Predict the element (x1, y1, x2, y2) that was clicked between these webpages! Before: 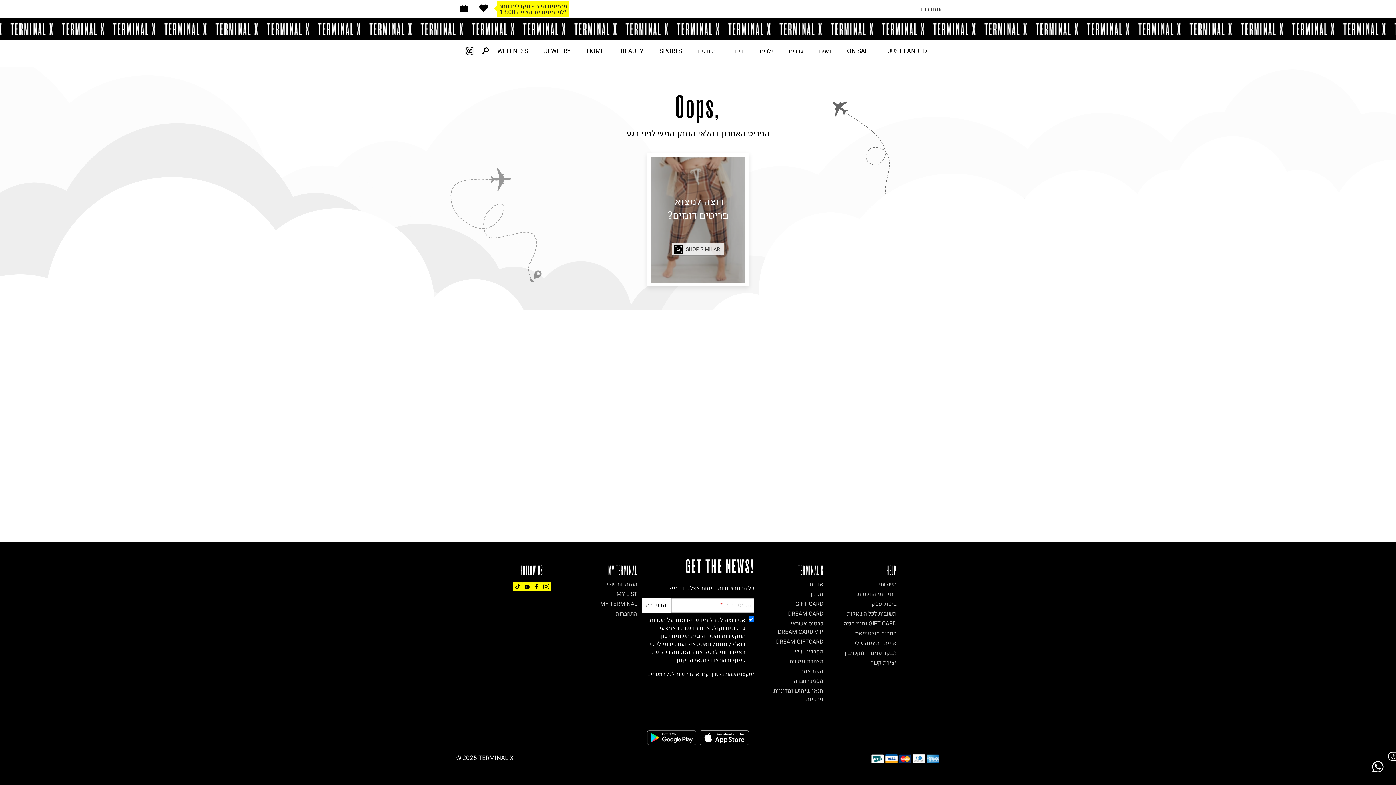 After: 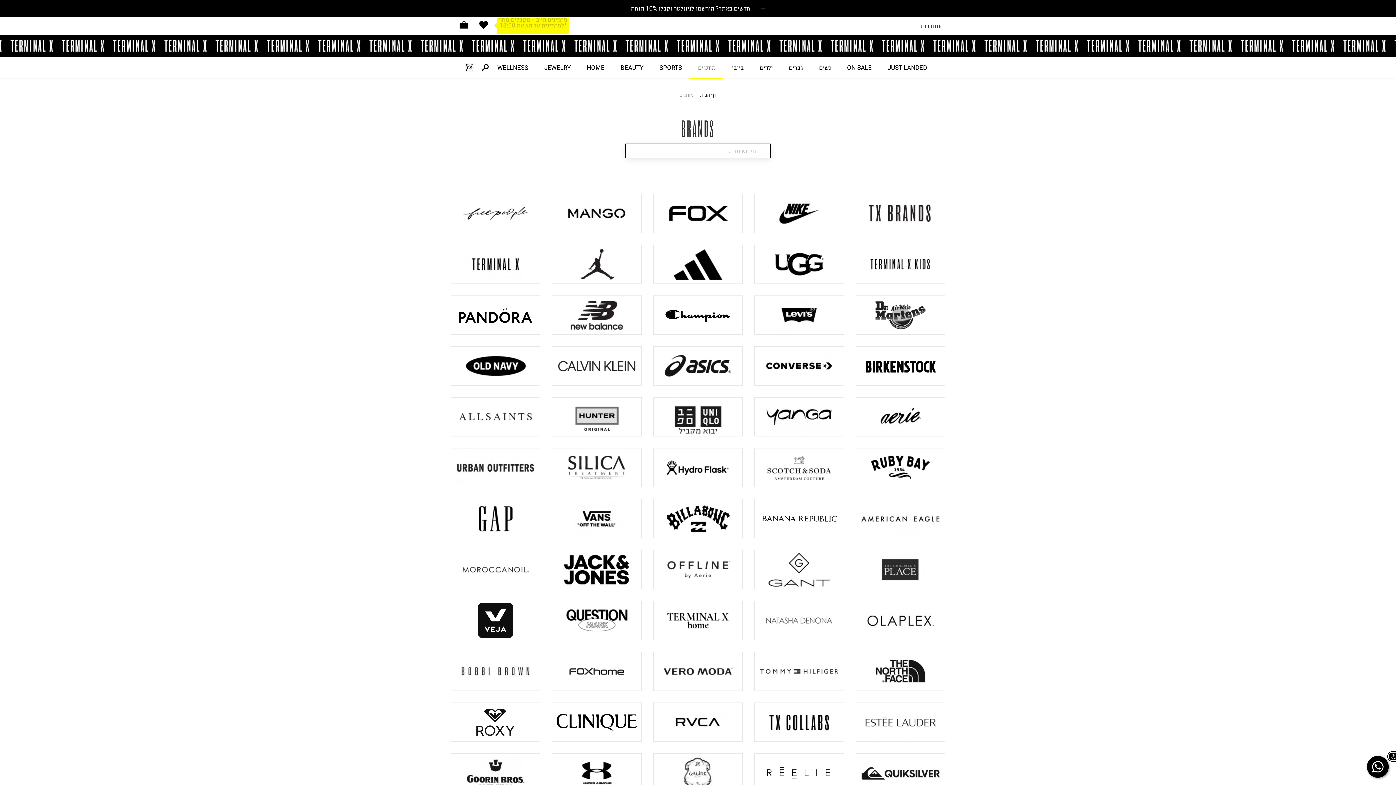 Action: bbox: (689, 40, 723, 61) label: מותגים